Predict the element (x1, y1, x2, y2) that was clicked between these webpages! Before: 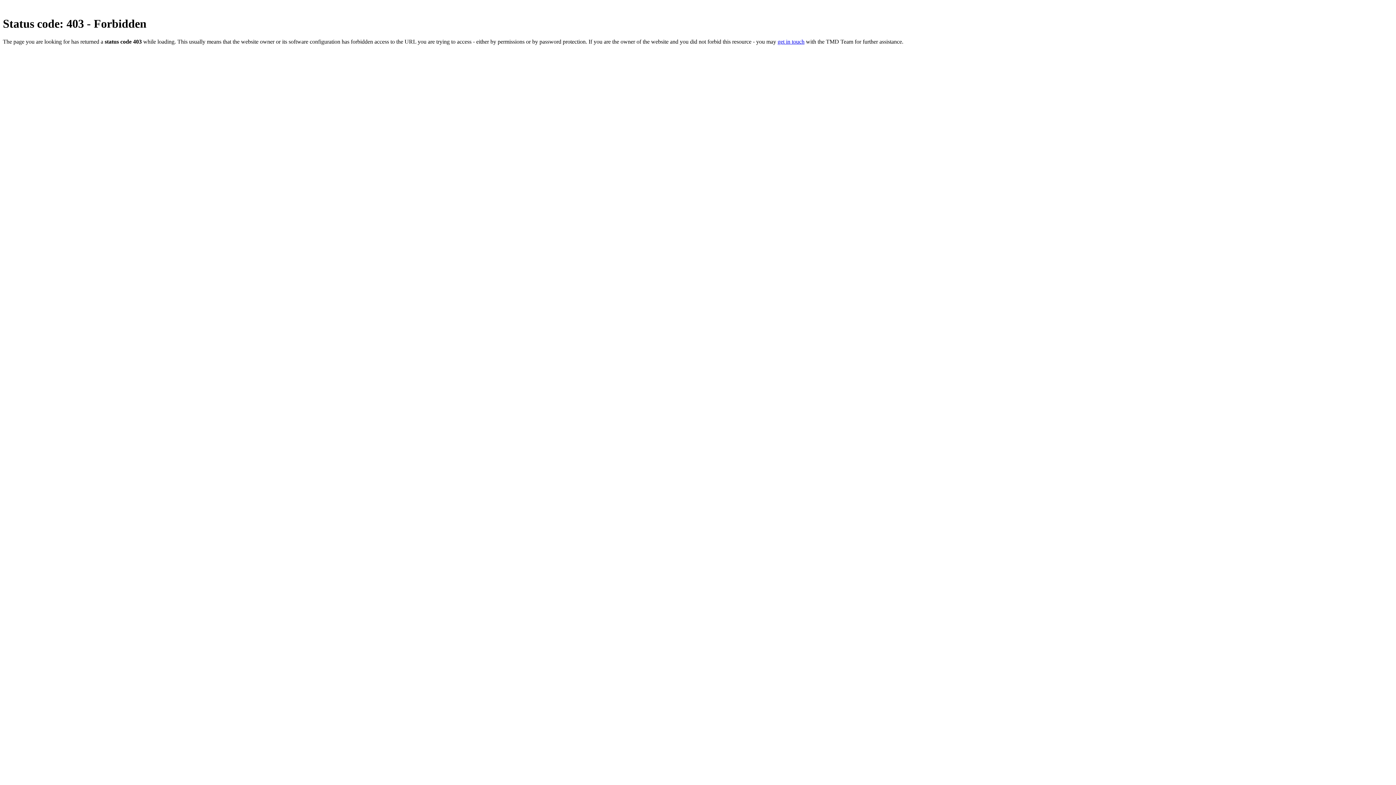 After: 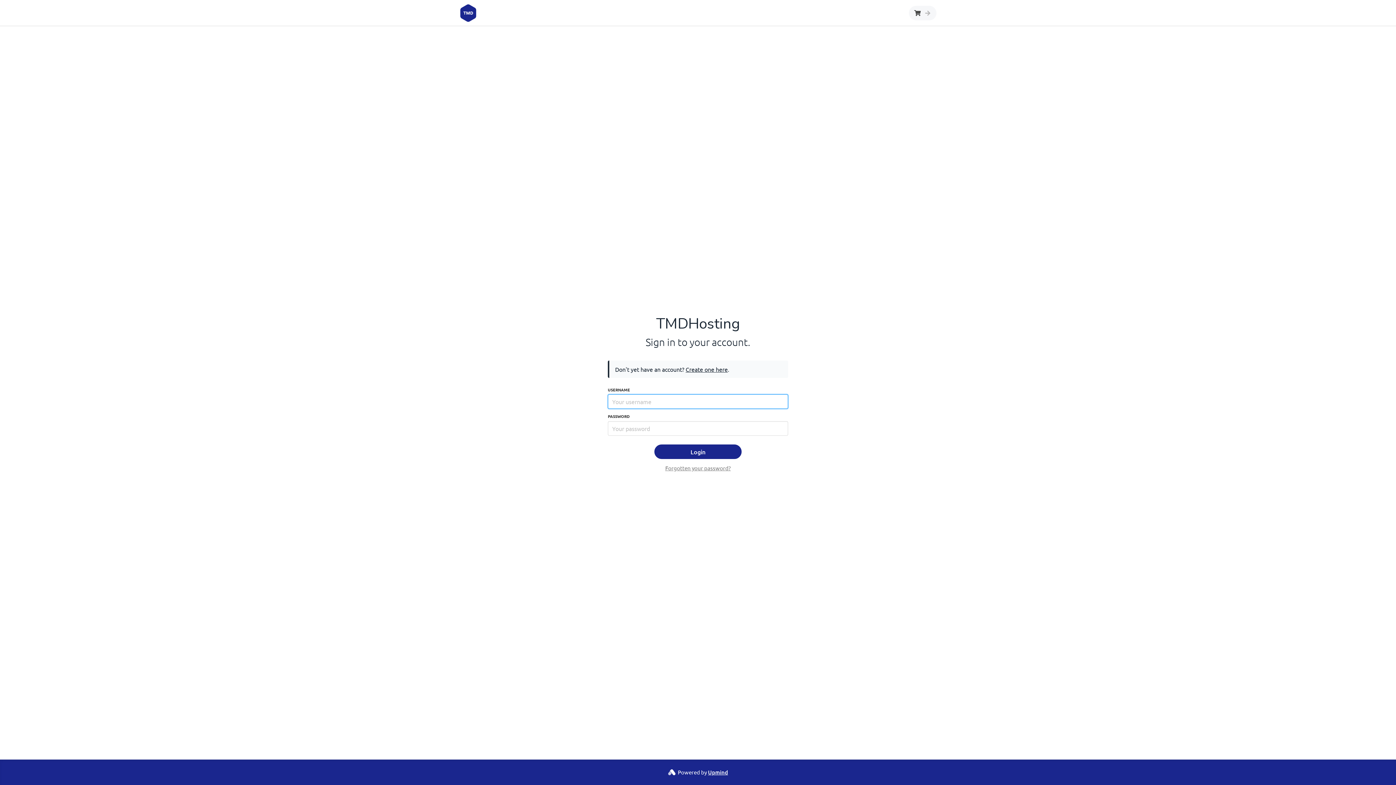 Action: label: get in touch bbox: (777, 38, 804, 44)